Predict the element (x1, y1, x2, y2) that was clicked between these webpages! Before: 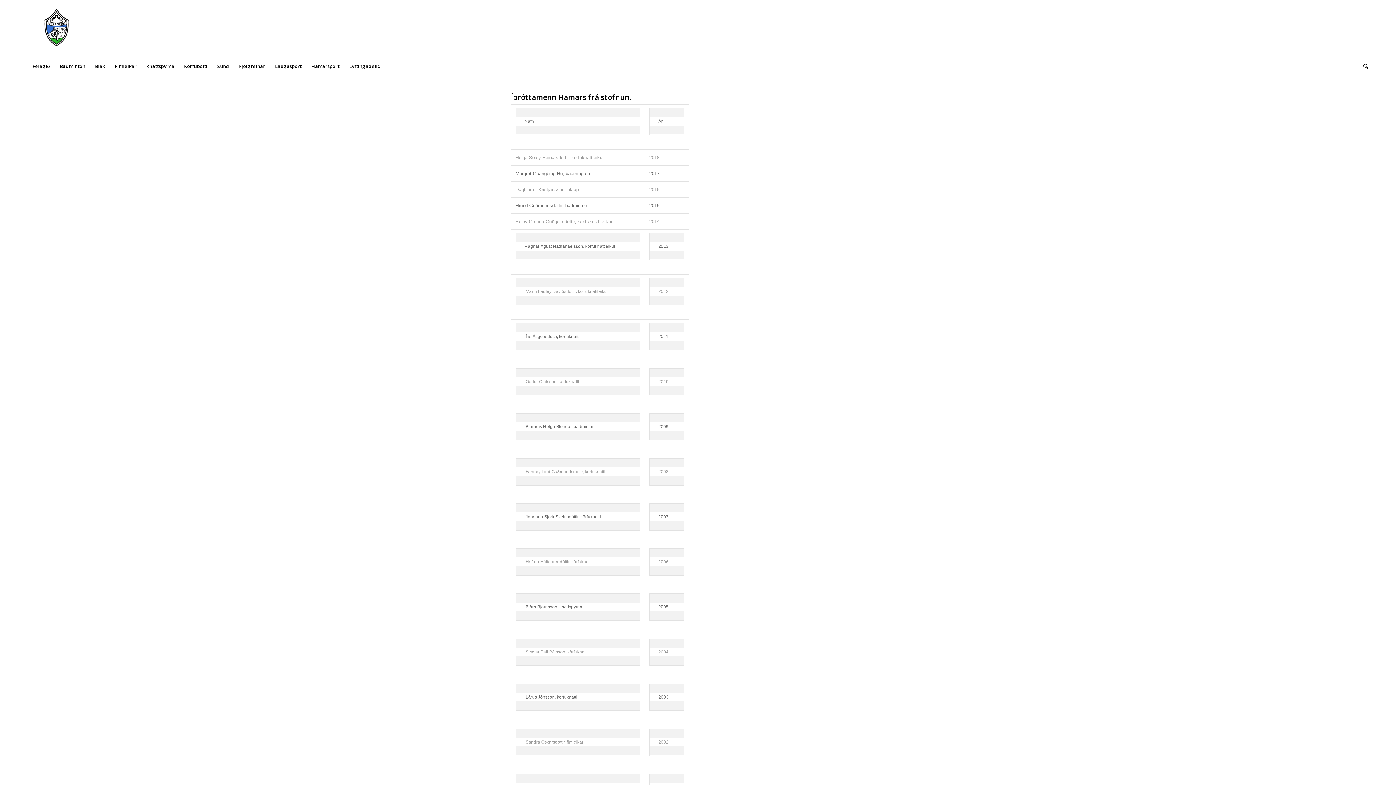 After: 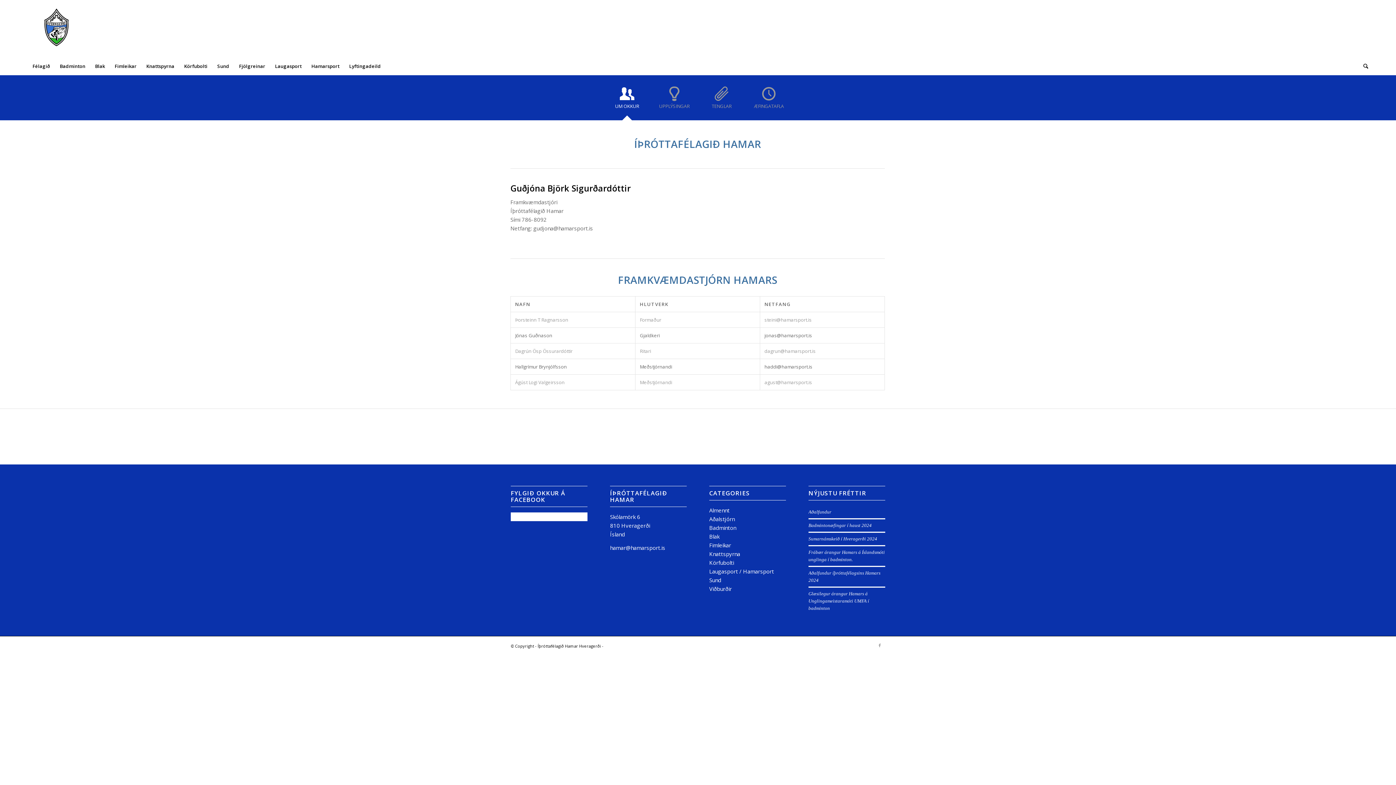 Action: label: Félagið bbox: (27, 57, 54, 75)